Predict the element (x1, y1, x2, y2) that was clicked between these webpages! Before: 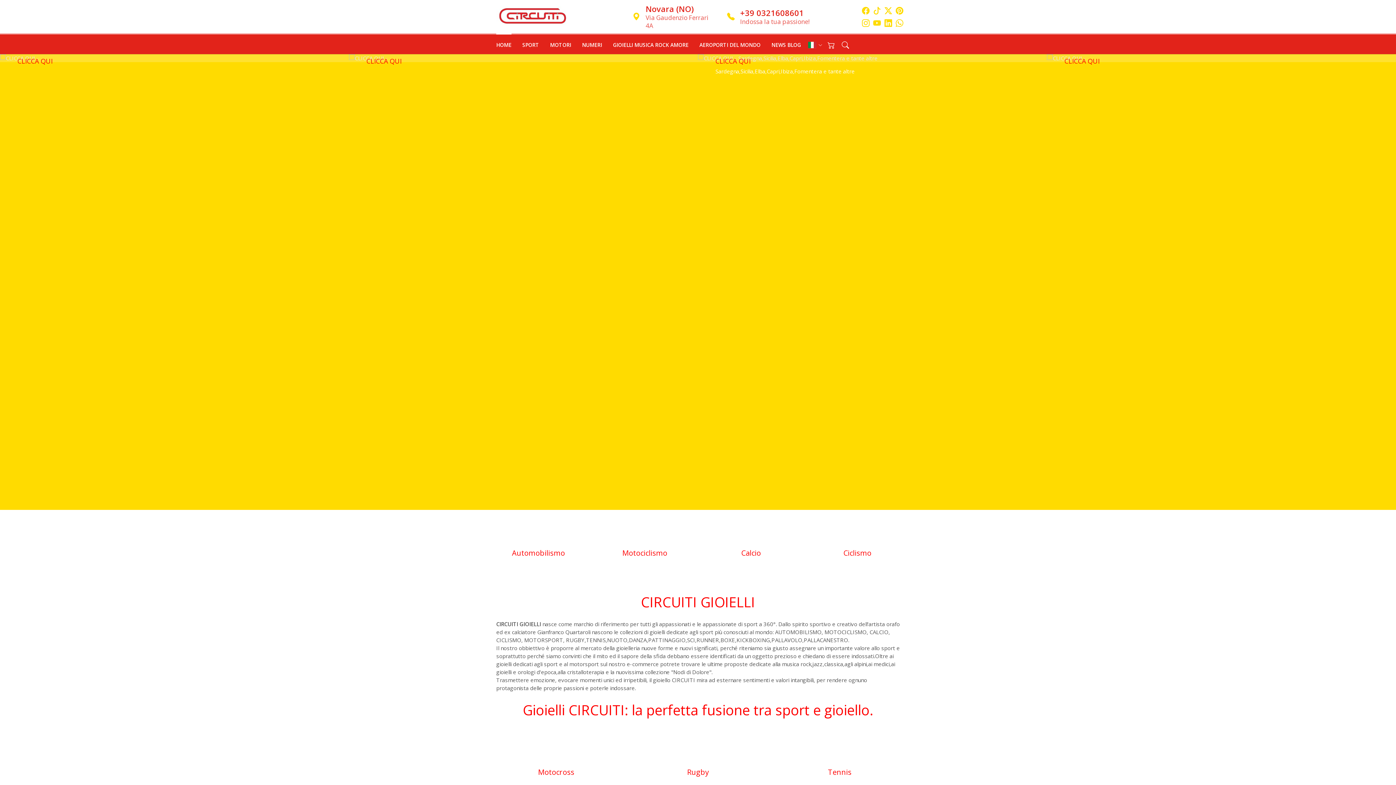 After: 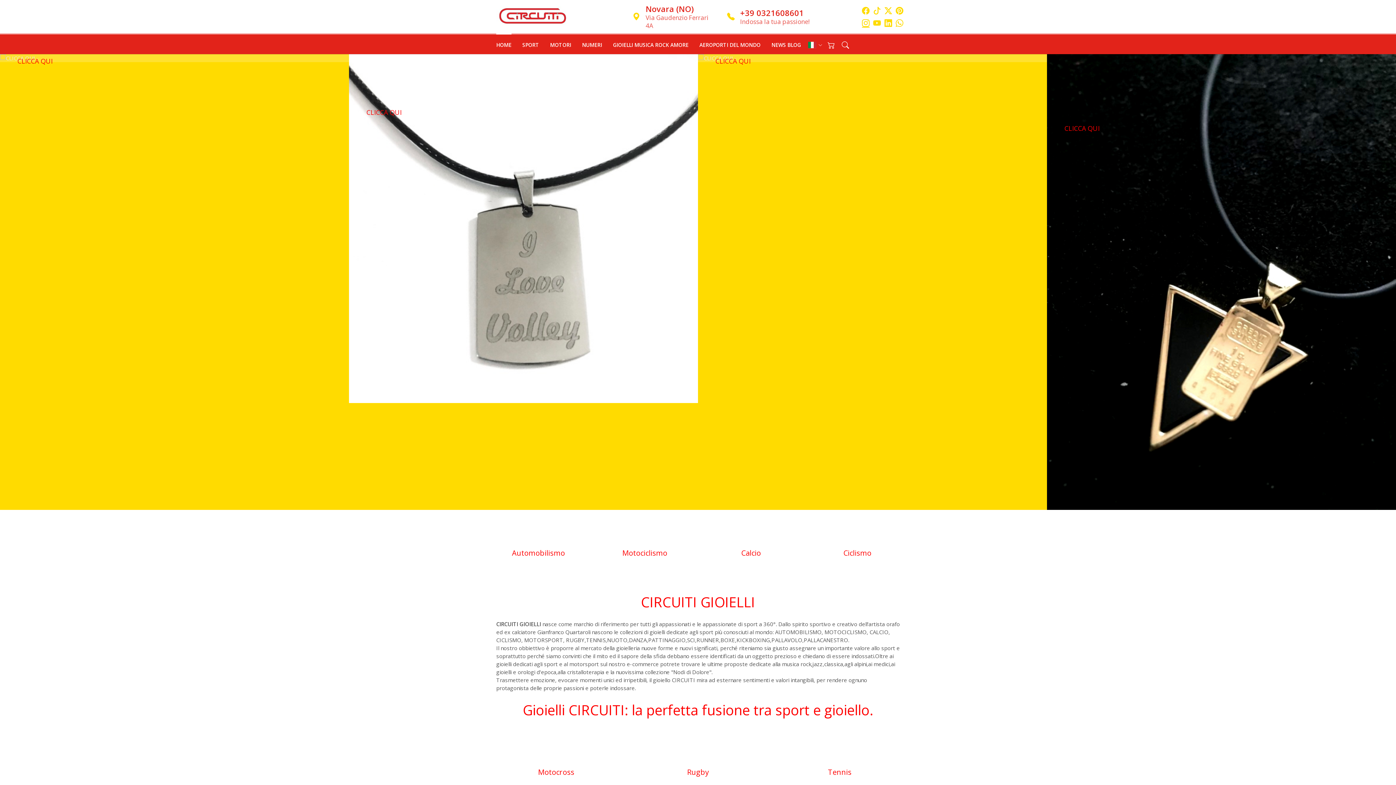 Action: bbox: (862, 18, 869, 26) label: Instagram